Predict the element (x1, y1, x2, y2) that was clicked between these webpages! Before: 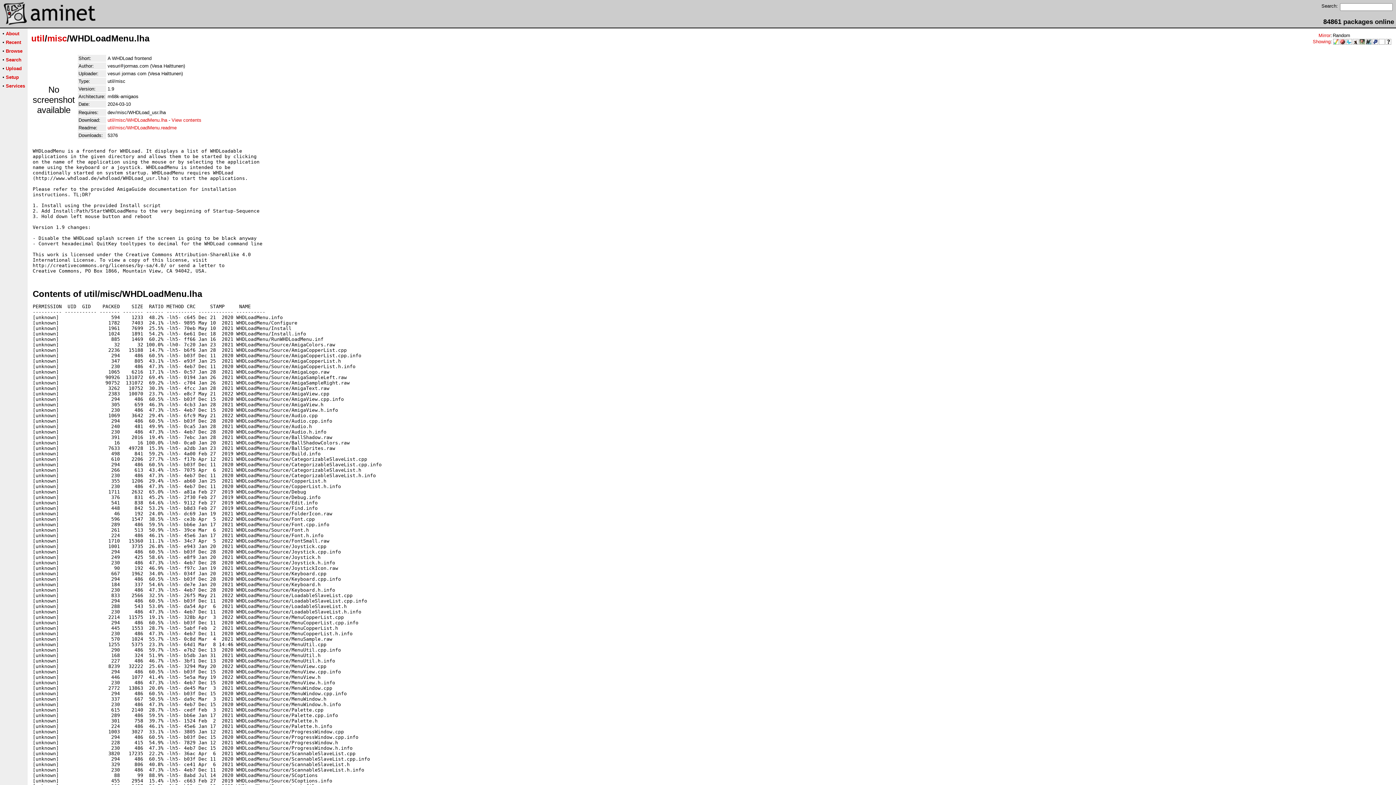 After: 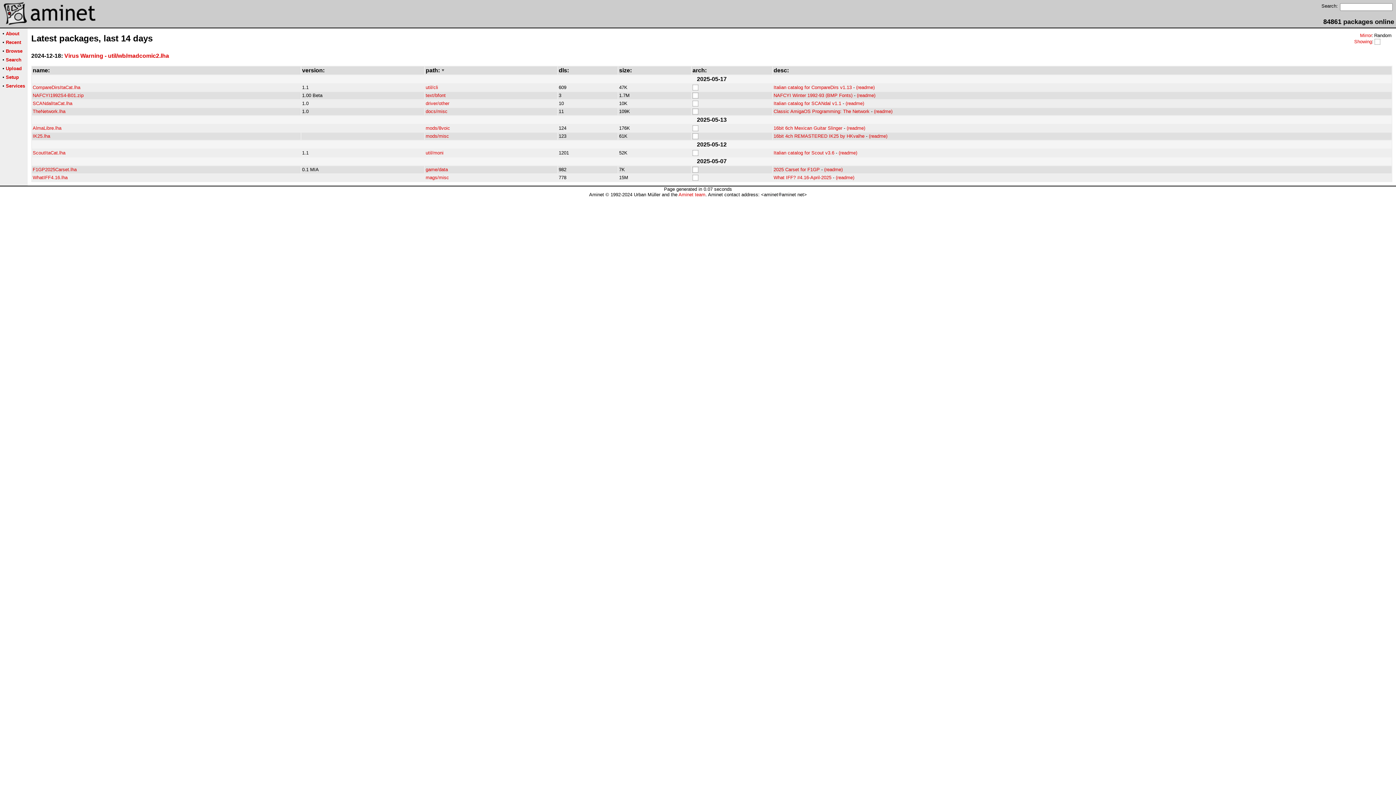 Action: bbox: (1378, 39, 1385, 45)